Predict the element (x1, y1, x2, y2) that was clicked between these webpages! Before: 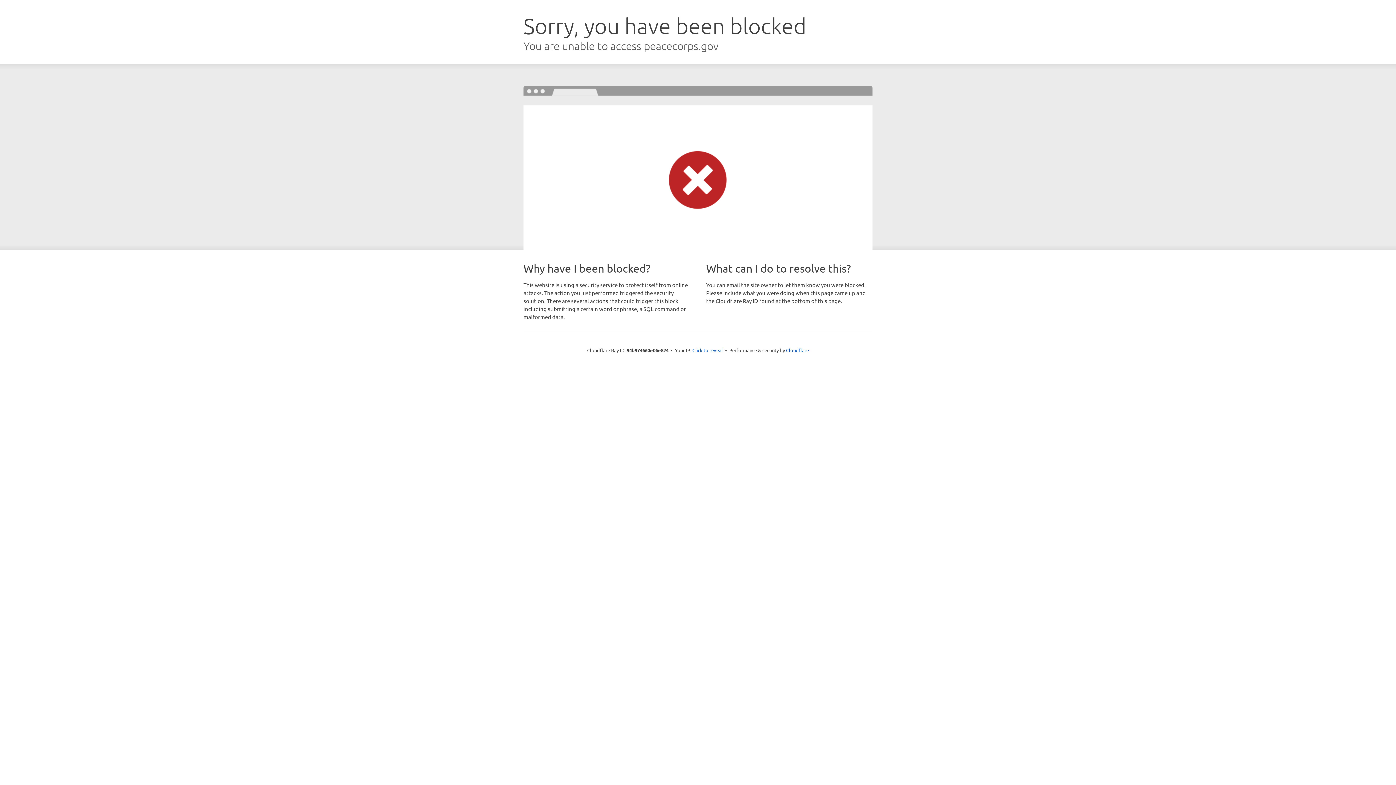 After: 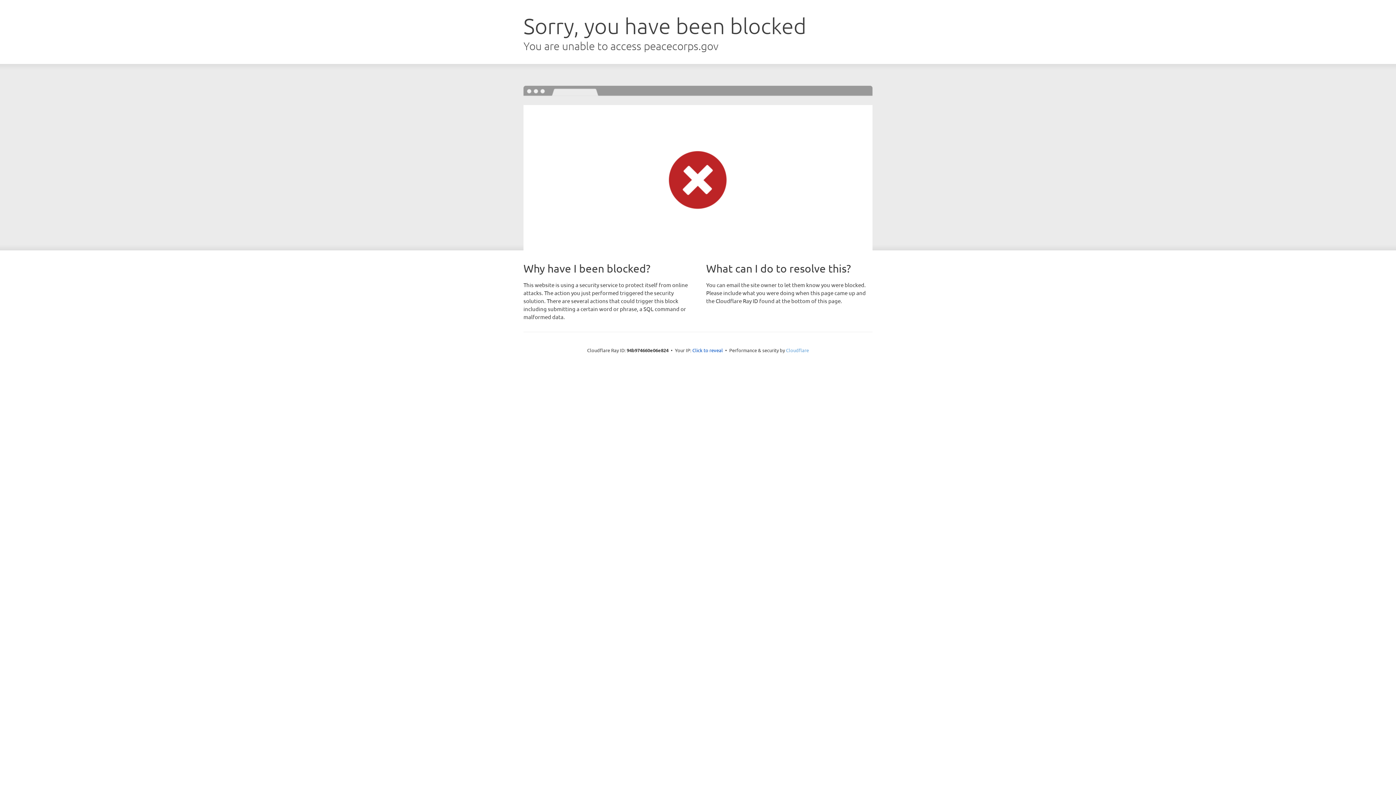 Action: label: Cloudflare bbox: (786, 347, 809, 353)